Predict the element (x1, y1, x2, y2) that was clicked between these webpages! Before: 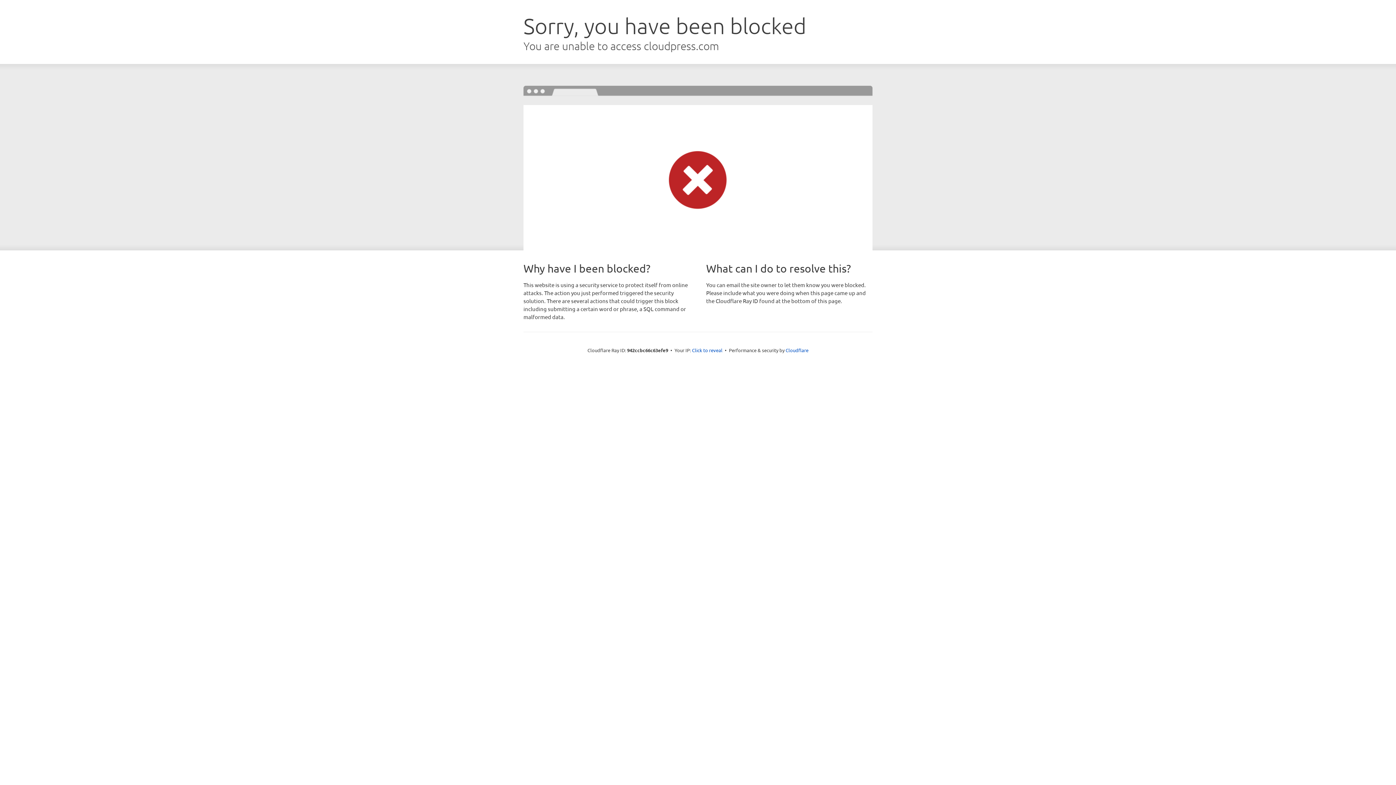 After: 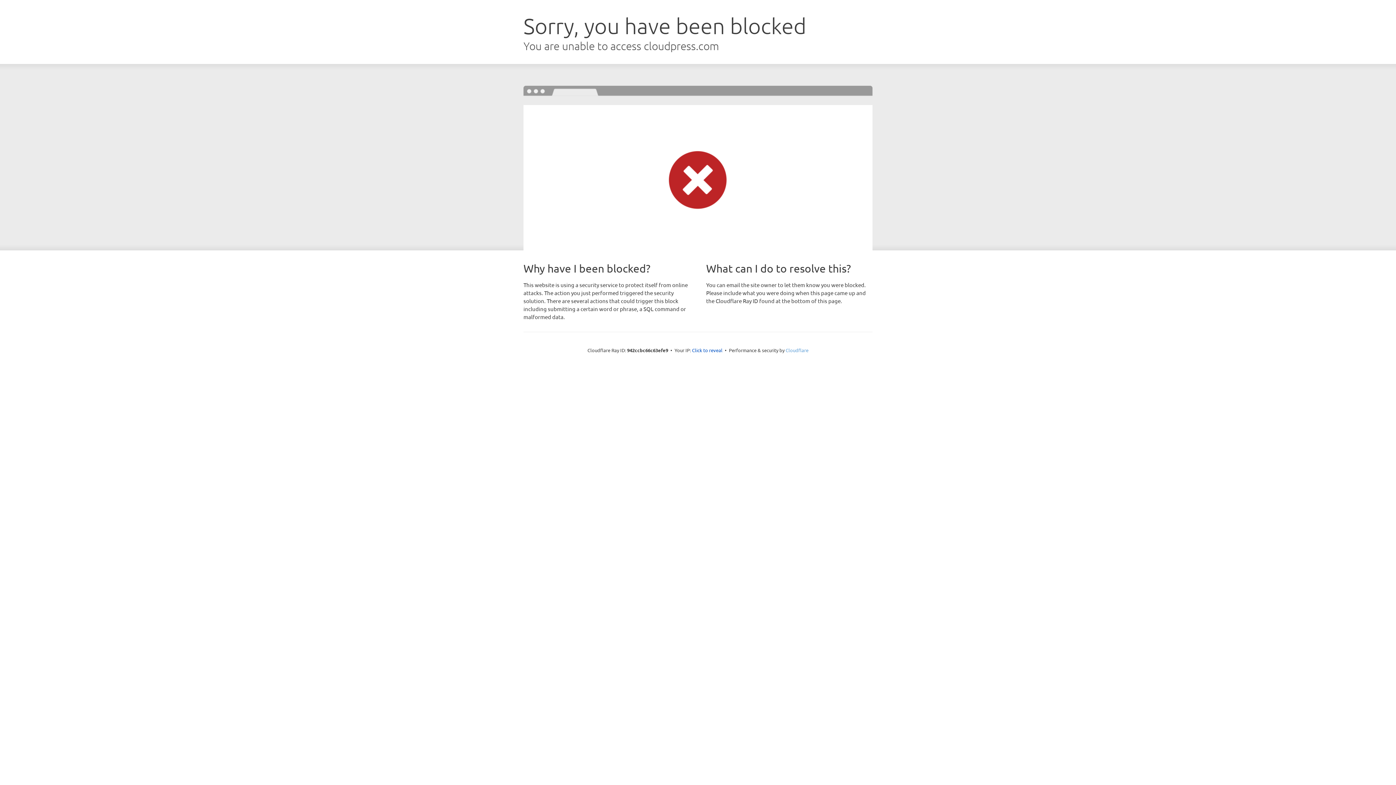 Action: bbox: (785, 347, 808, 353) label: Cloudflare